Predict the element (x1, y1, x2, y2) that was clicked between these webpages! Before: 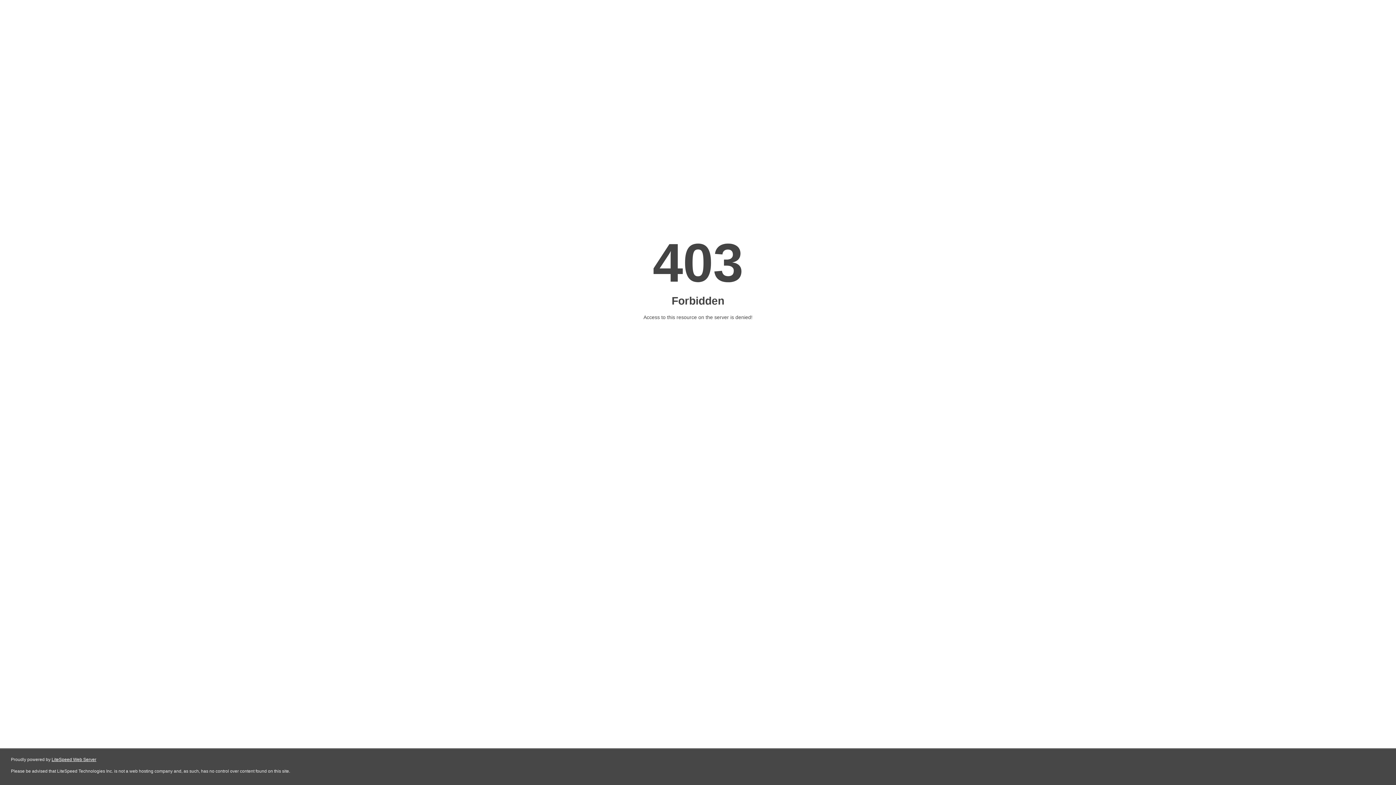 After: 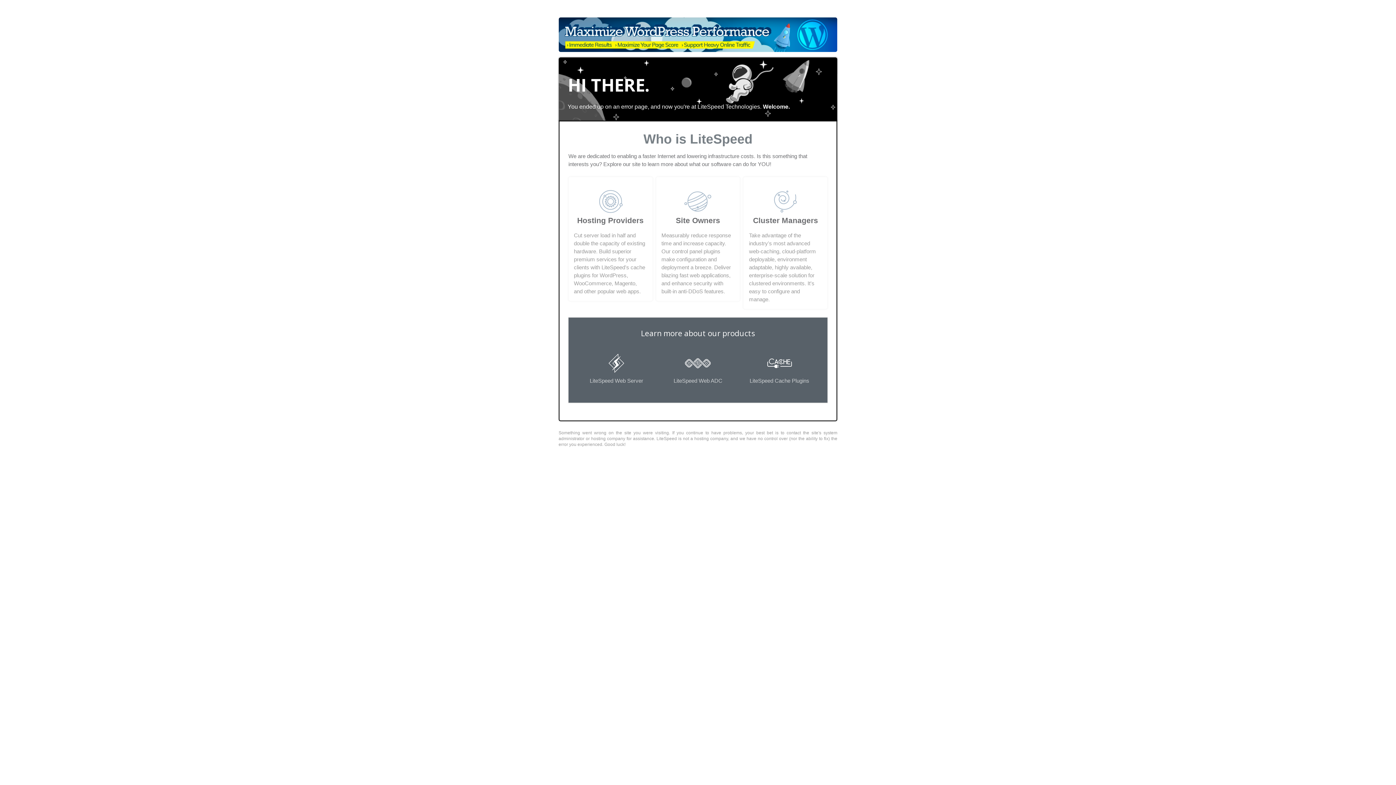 Action: label: LiteSpeed Web Server bbox: (51, 757, 96, 762)